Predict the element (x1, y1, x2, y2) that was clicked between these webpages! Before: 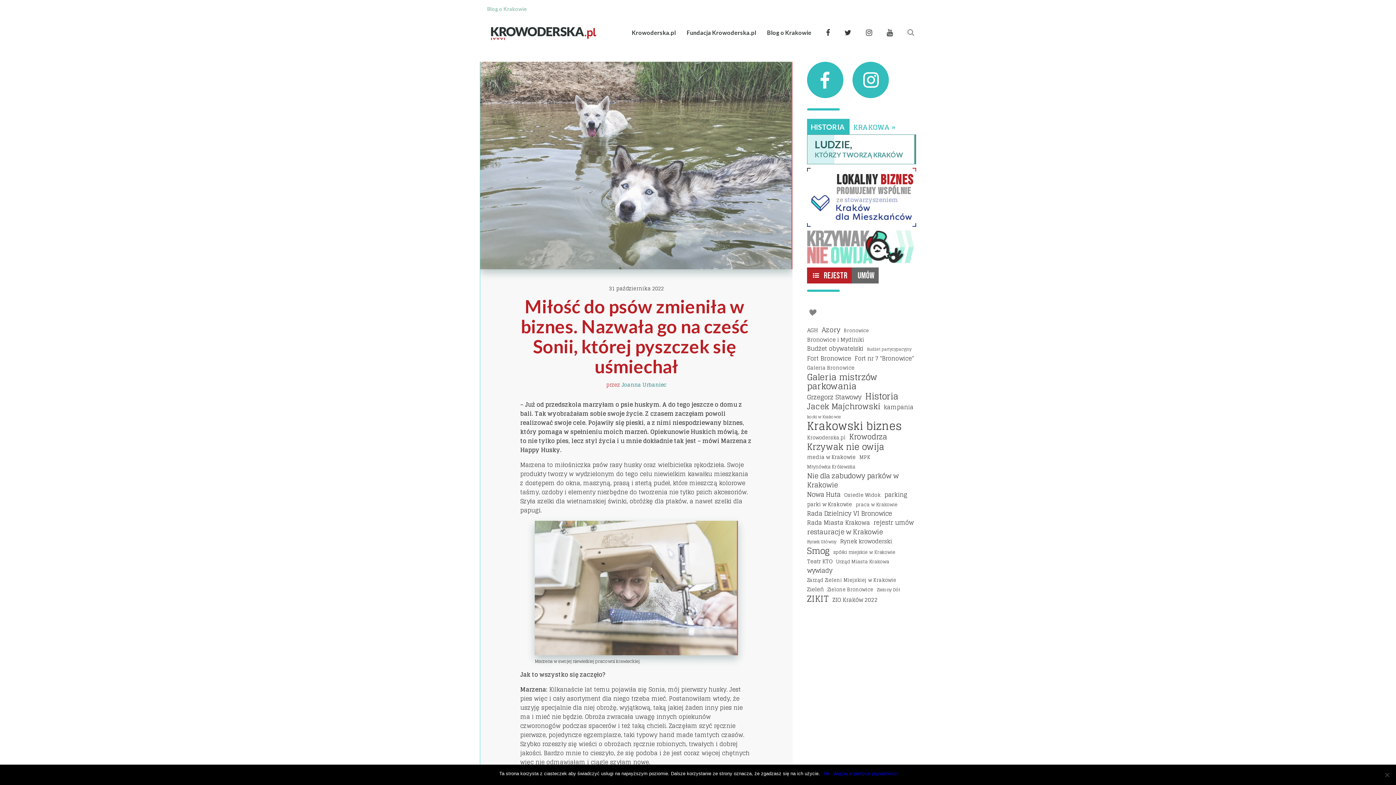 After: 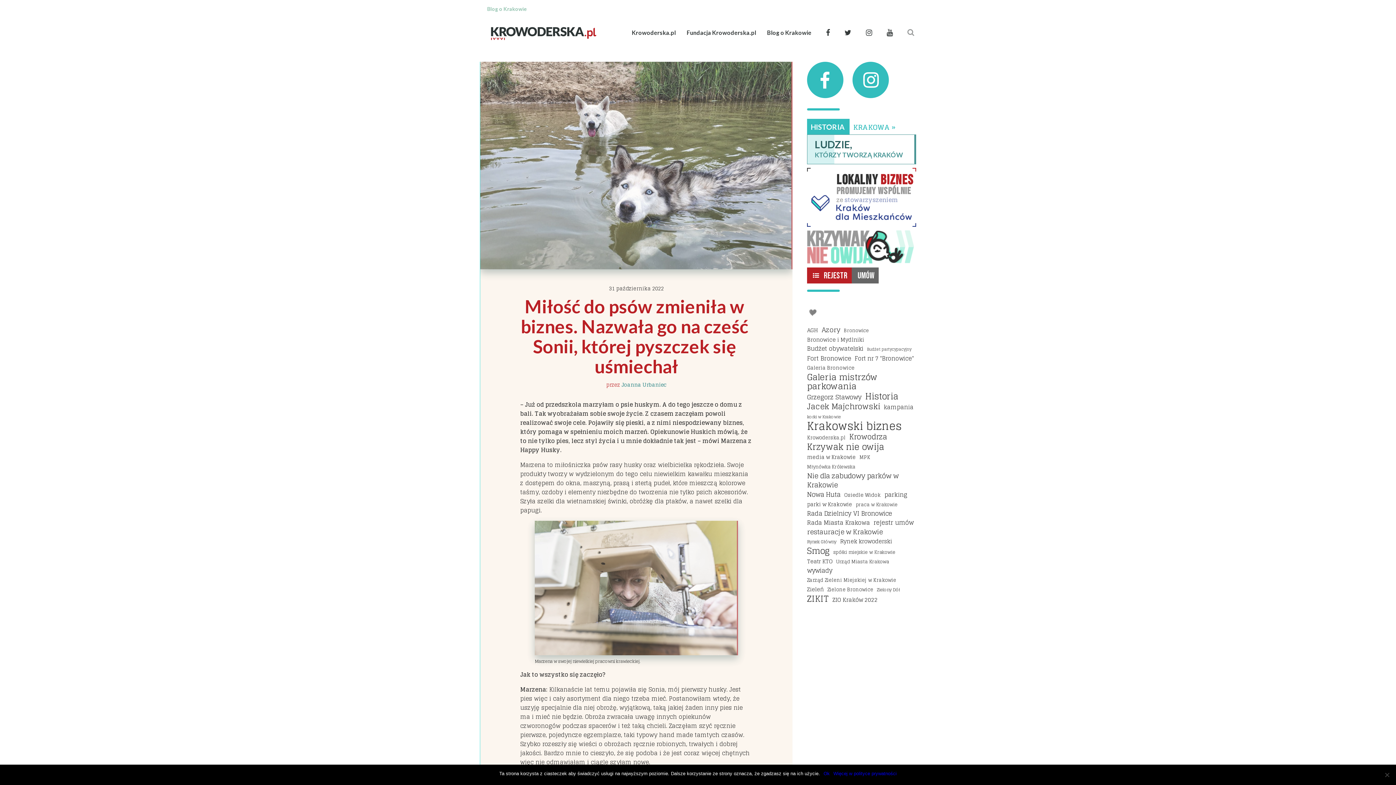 Action: label: 31 października 2022 bbox: (609, 283, 664, 292)